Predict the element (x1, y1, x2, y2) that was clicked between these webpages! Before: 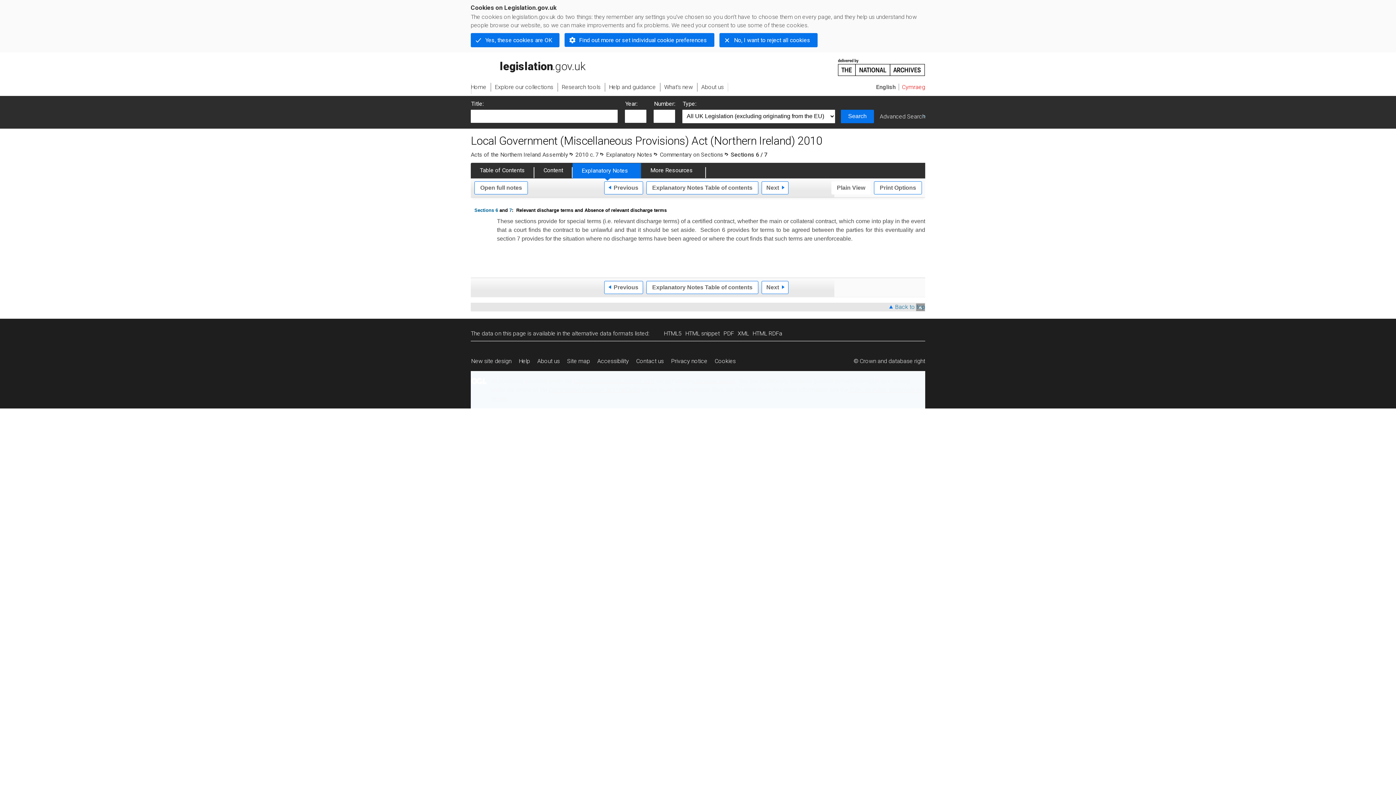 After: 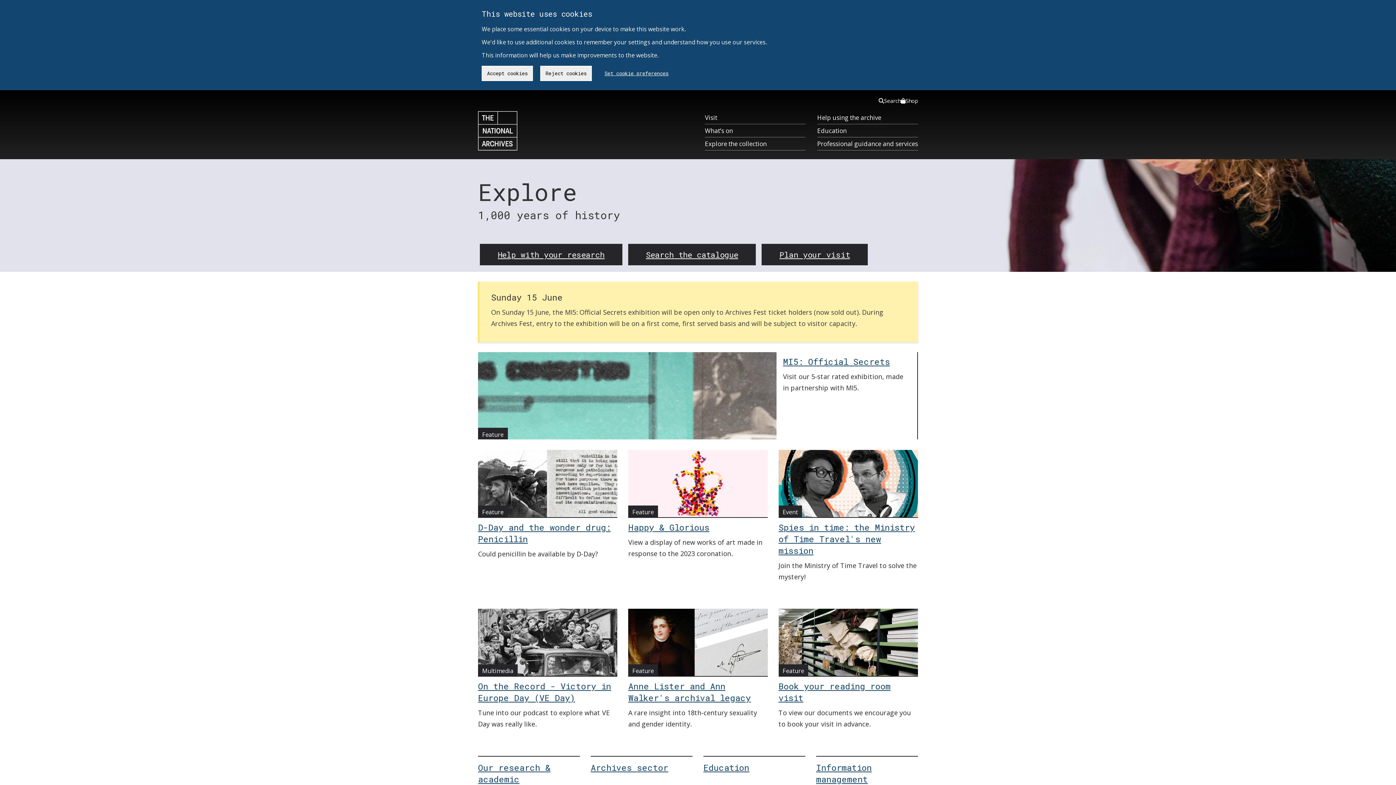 Action: bbox: (838, 52, 925, 76) label: http://www.nationalarchives.gov.uk